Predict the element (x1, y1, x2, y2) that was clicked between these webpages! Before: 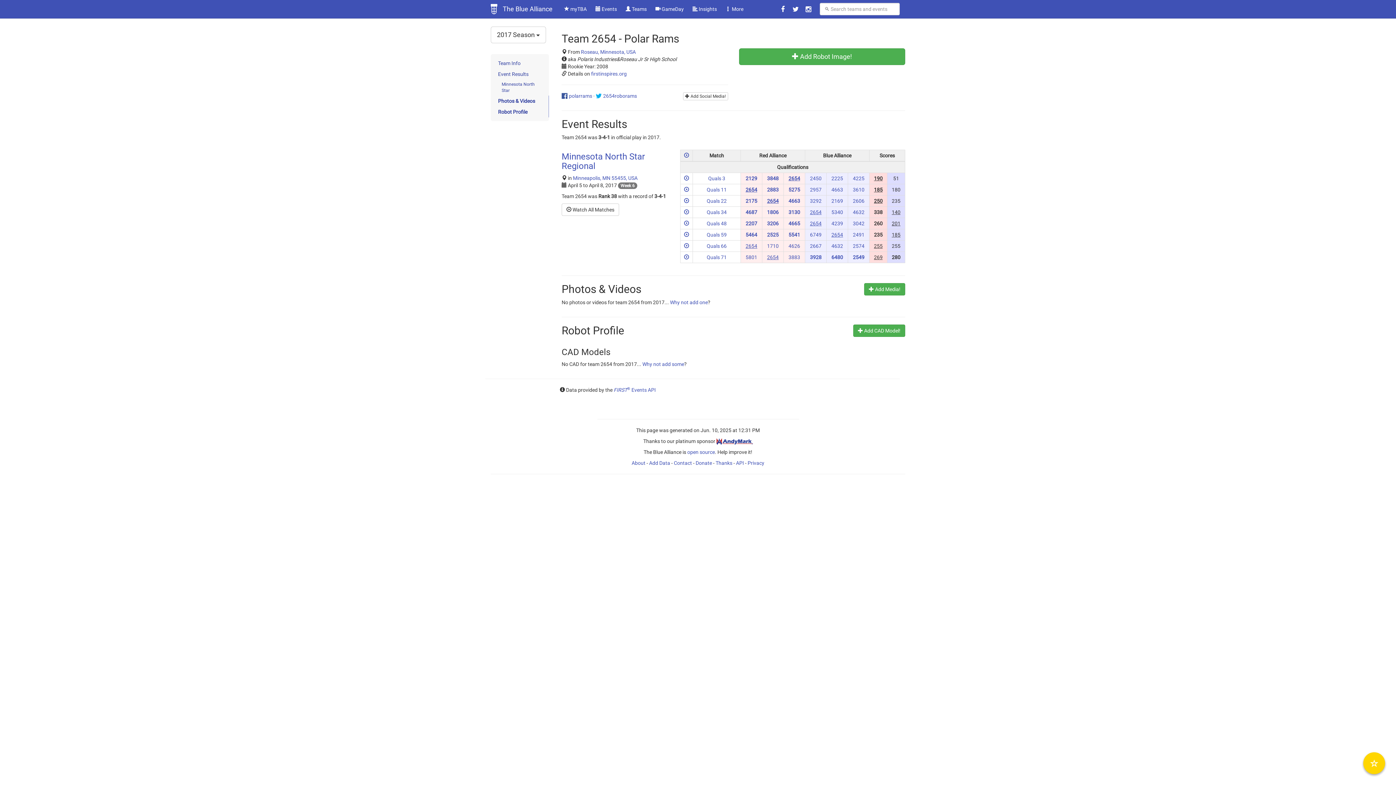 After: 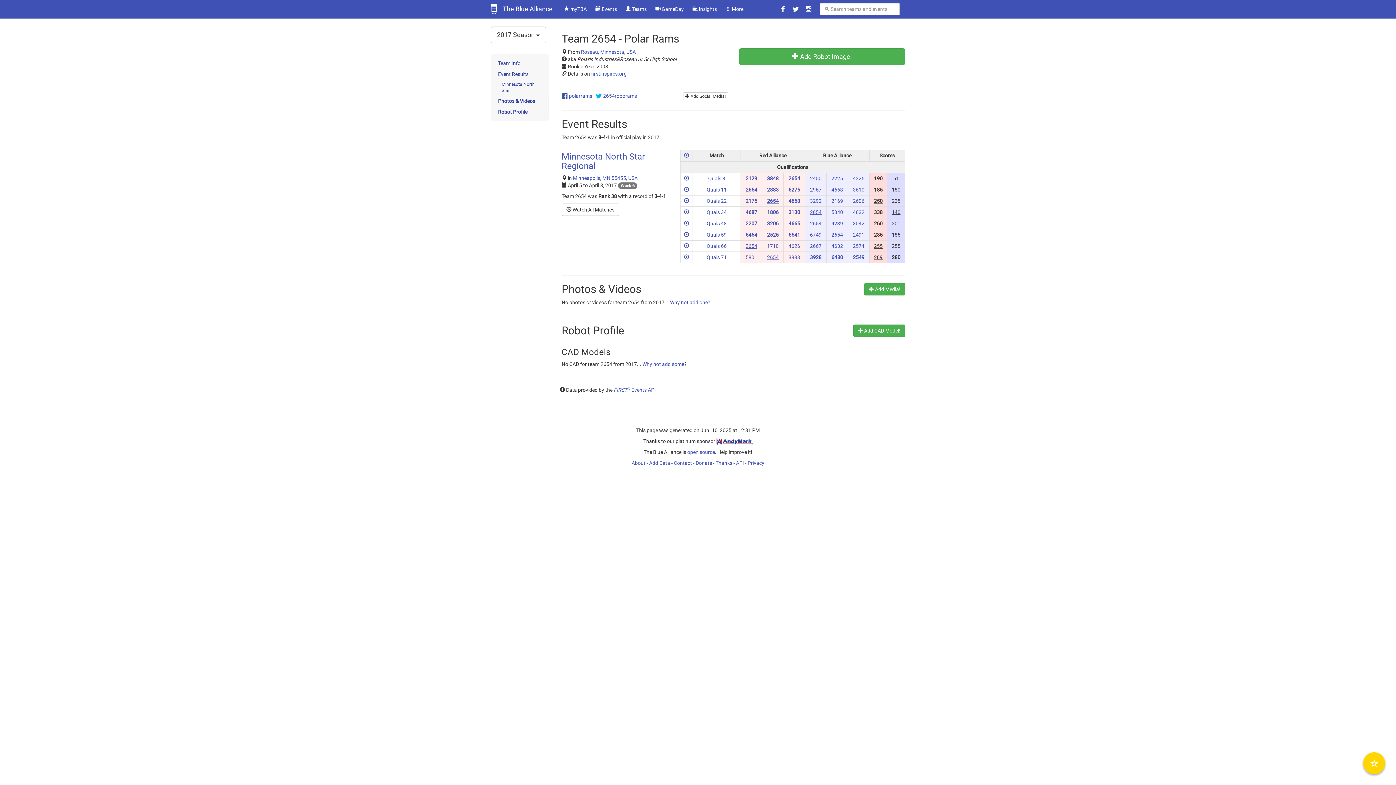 Action: label: 2654 bbox: (745, 243, 757, 249)